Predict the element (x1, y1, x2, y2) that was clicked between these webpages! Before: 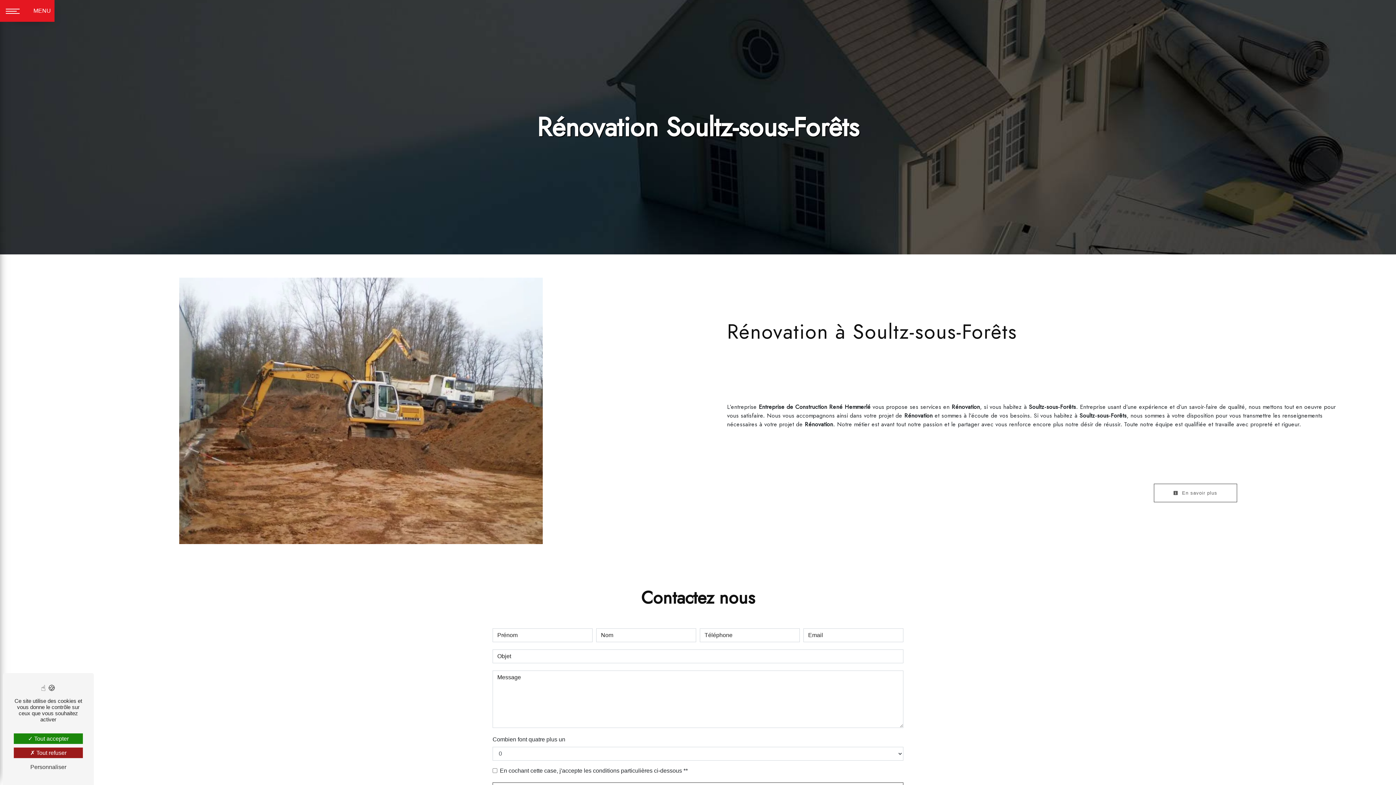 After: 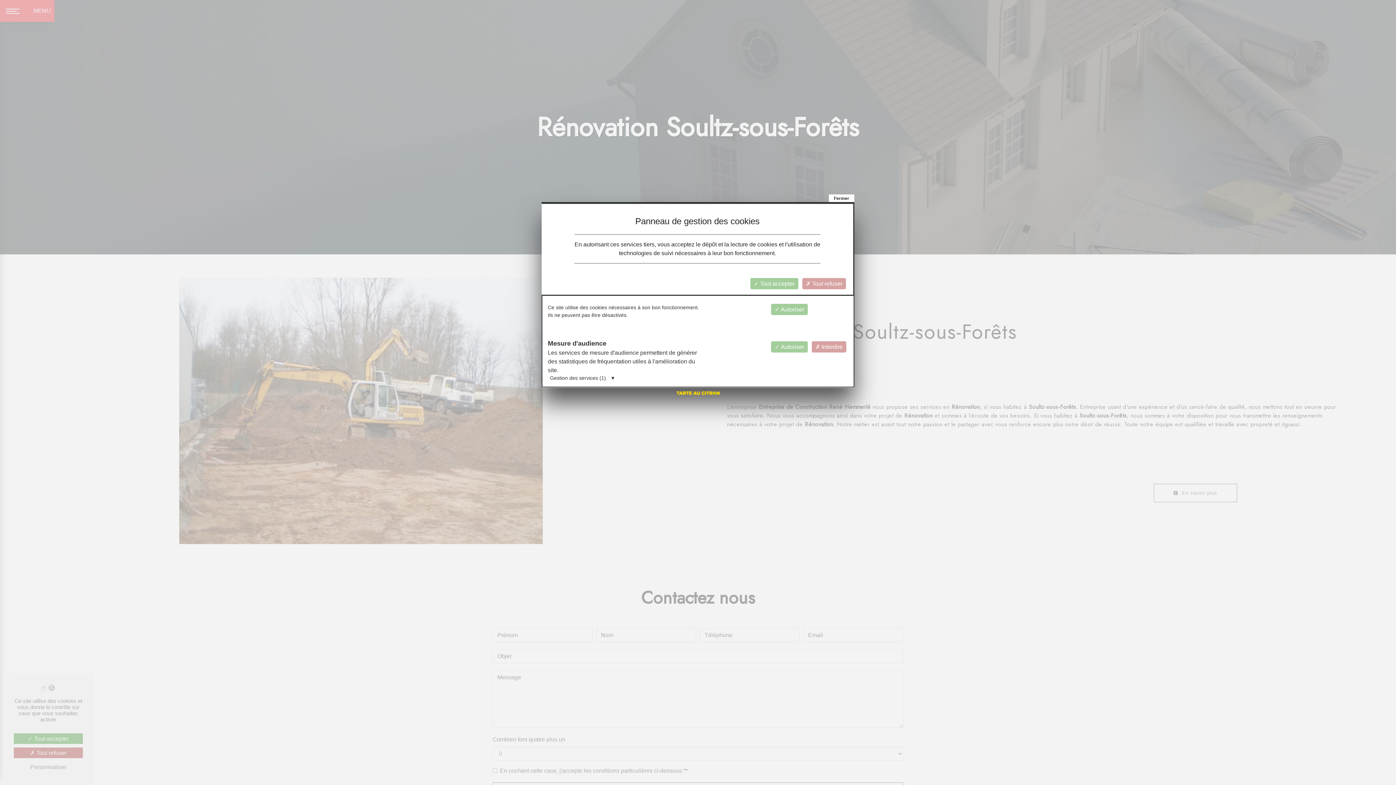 Action: bbox: (13, 762, 82, 772) label: Personnaliser (fenêtre modale)